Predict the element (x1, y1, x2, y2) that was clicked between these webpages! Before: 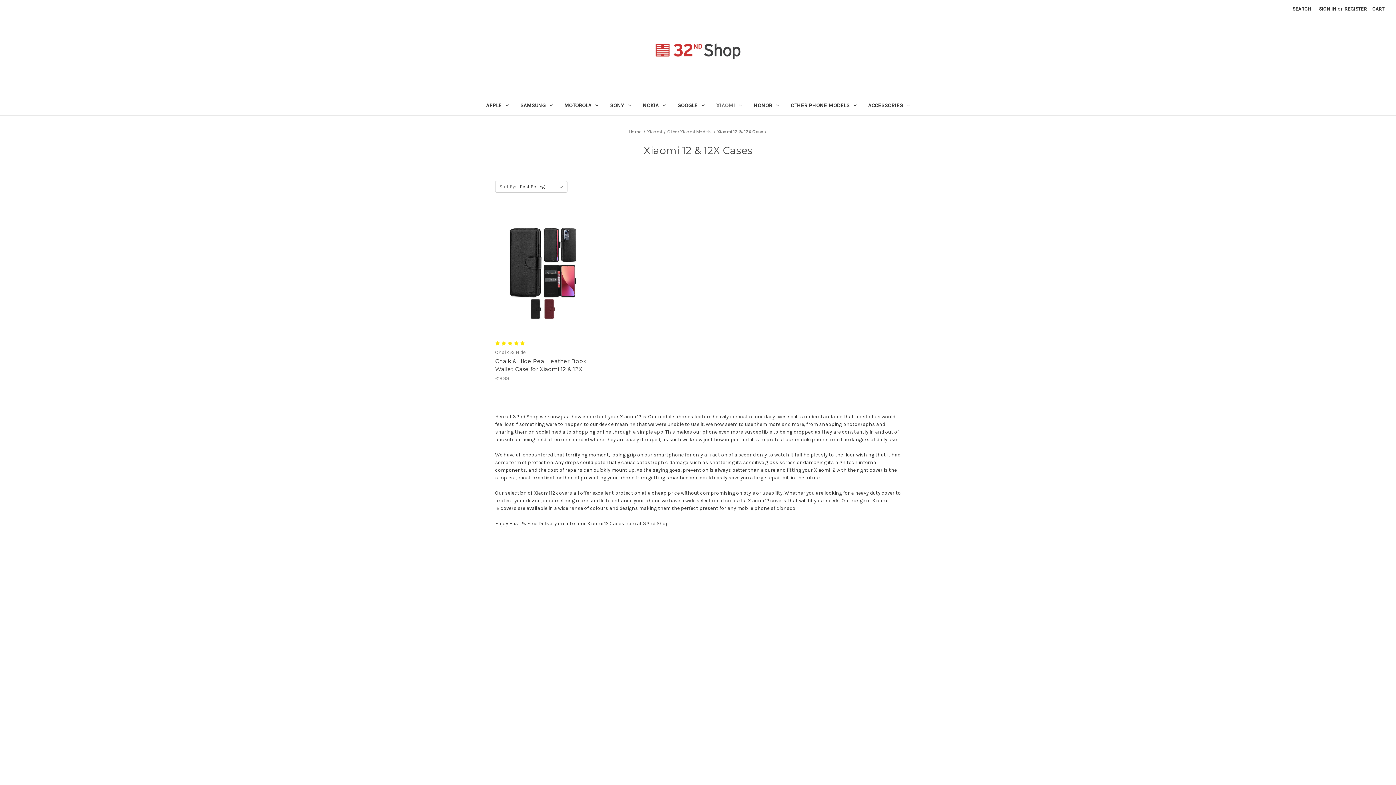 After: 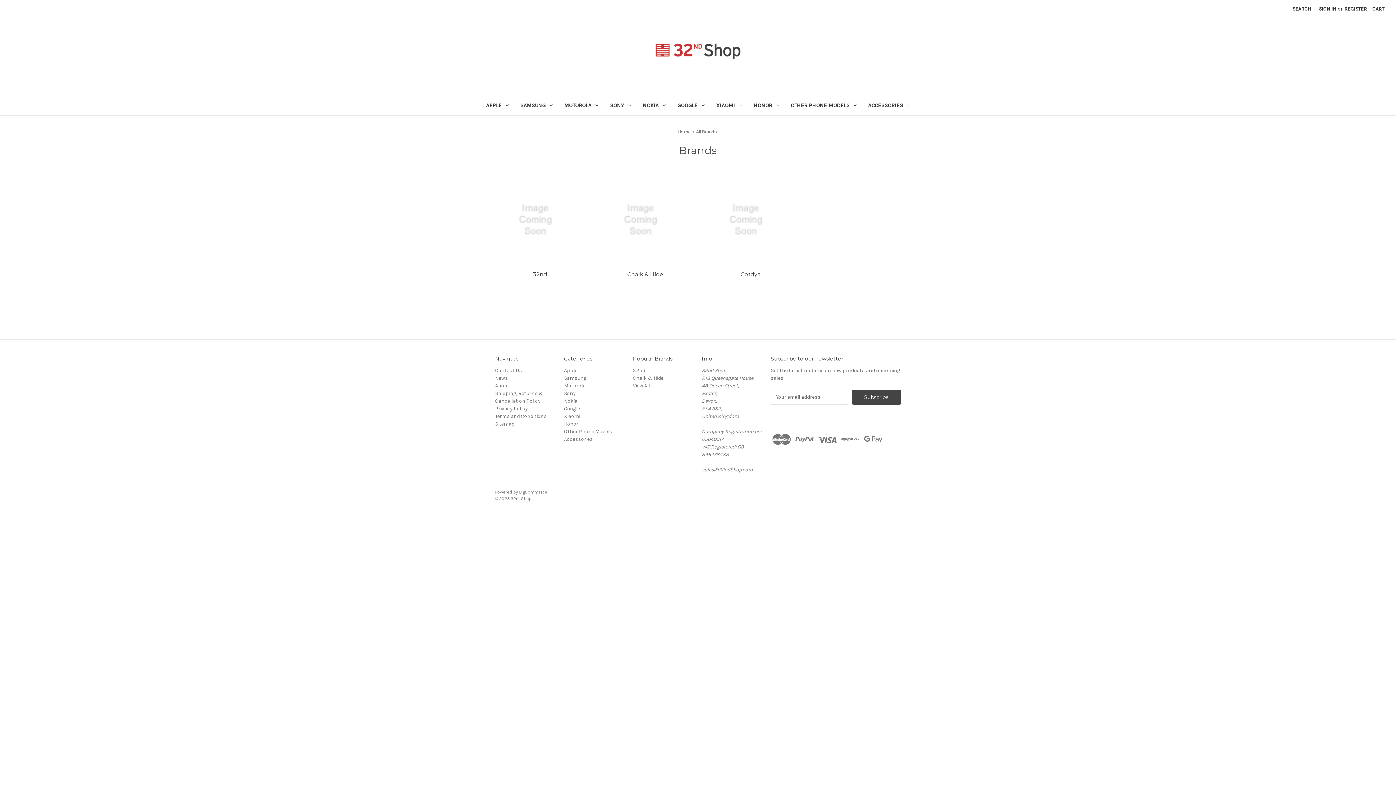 Action: bbox: (633, 601, 650, 607) label: View All